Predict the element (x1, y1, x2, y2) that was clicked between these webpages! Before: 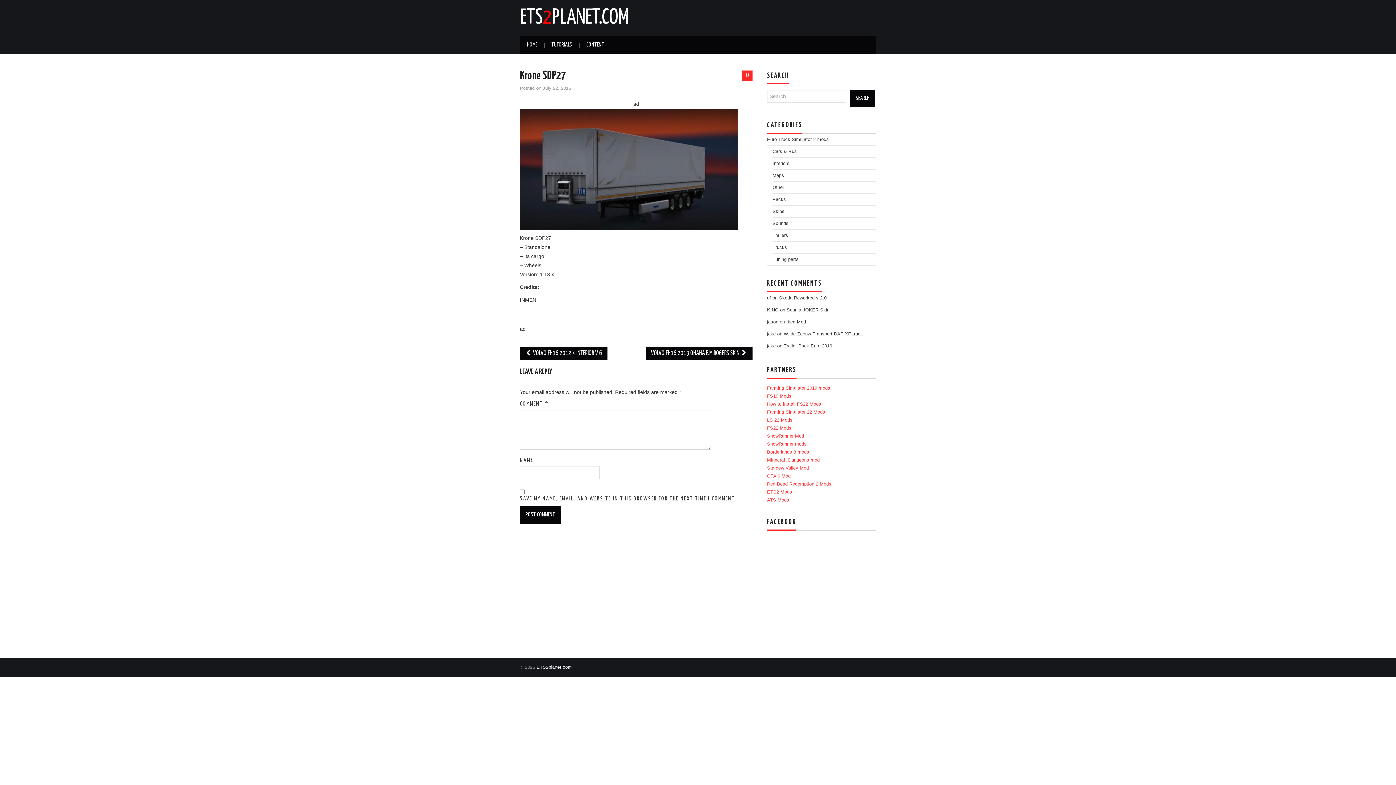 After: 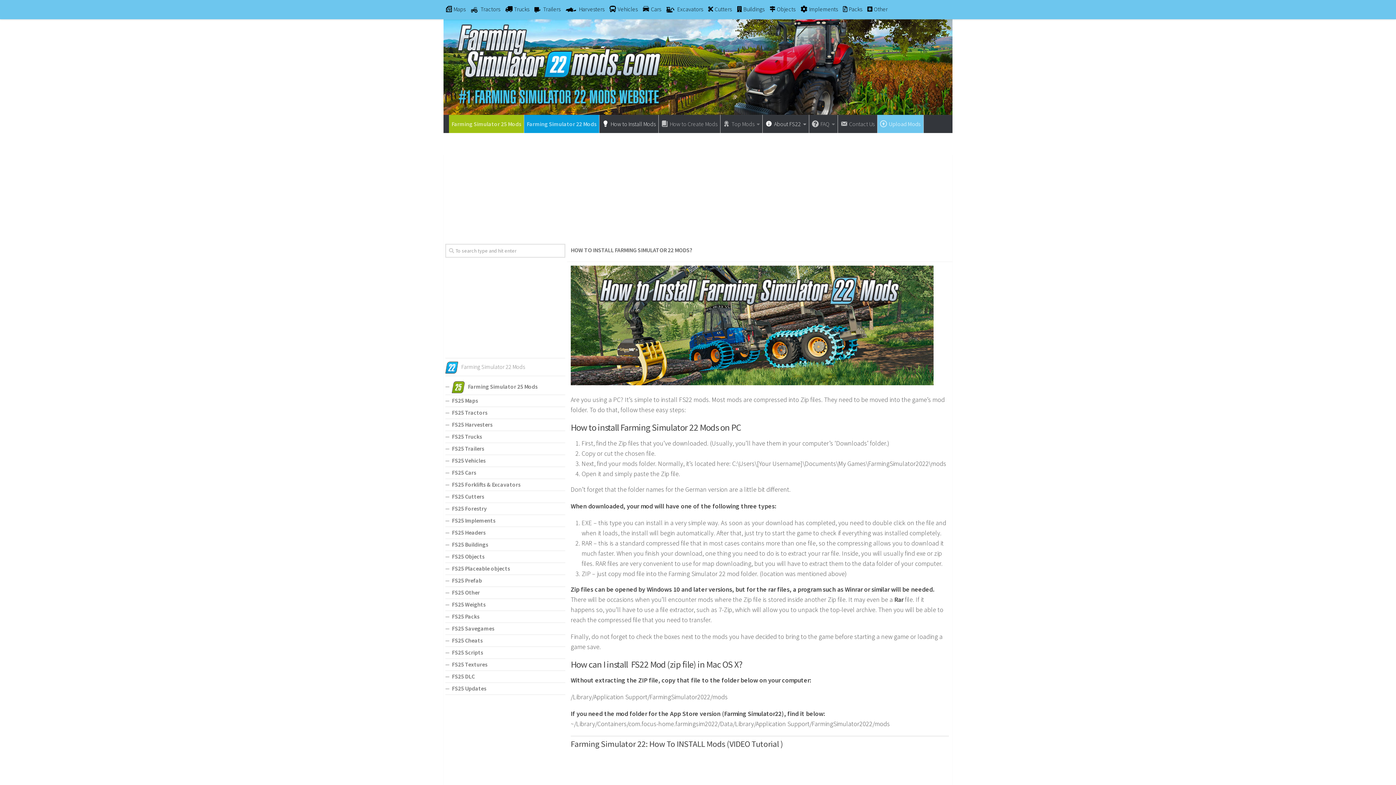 Action: label: How to install FS22 Mods bbox: (767, 401, 821, 406)